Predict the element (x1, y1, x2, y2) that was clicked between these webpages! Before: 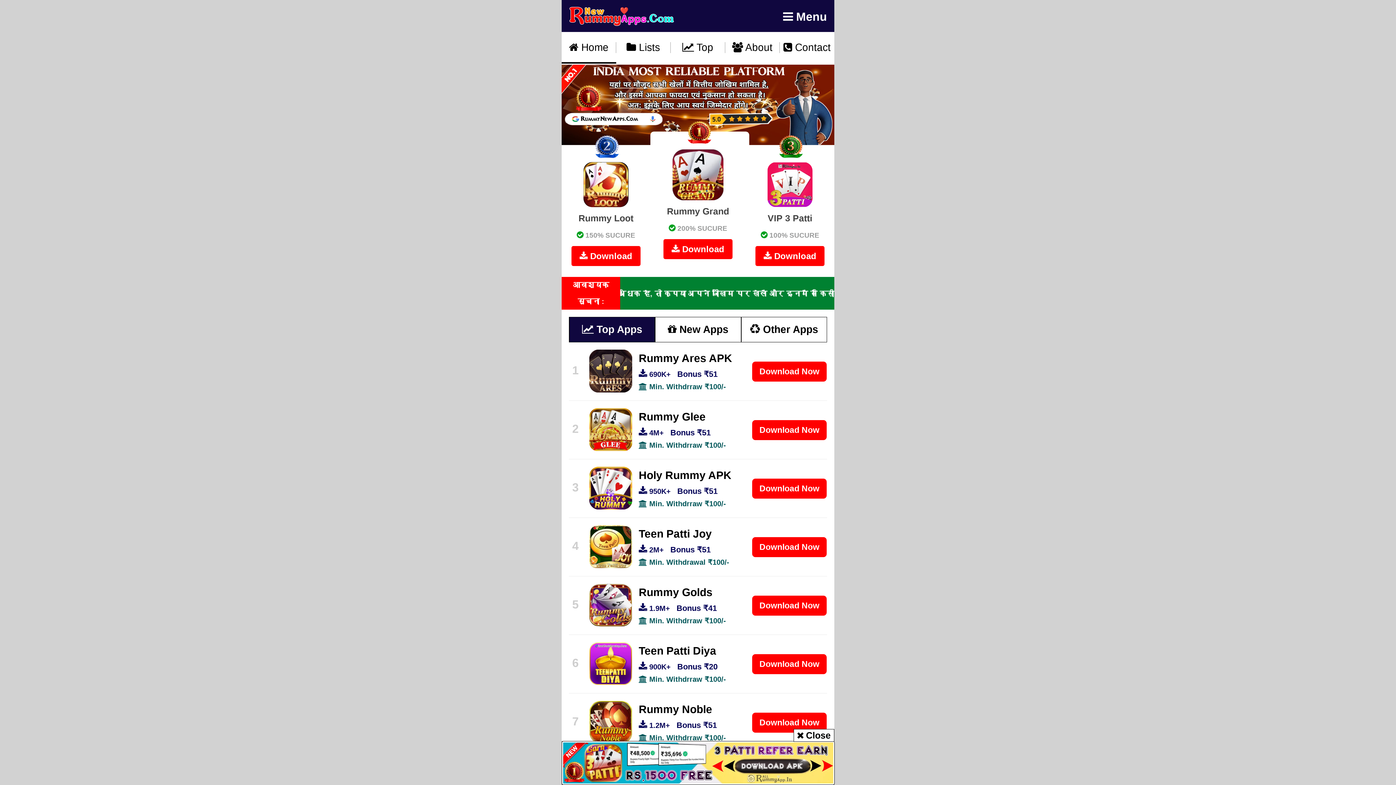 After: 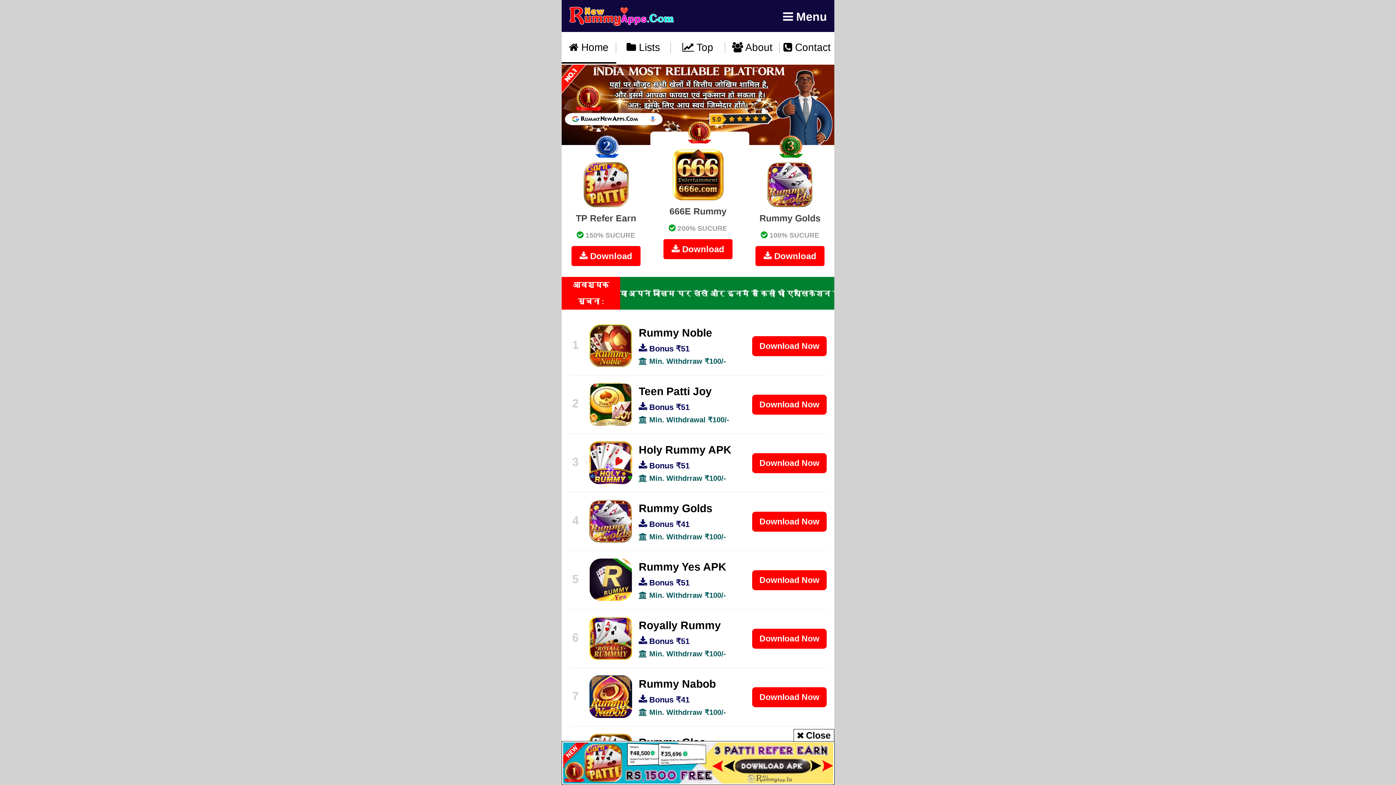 Action: label:  Top bbox: (670, 42, 725, 53)